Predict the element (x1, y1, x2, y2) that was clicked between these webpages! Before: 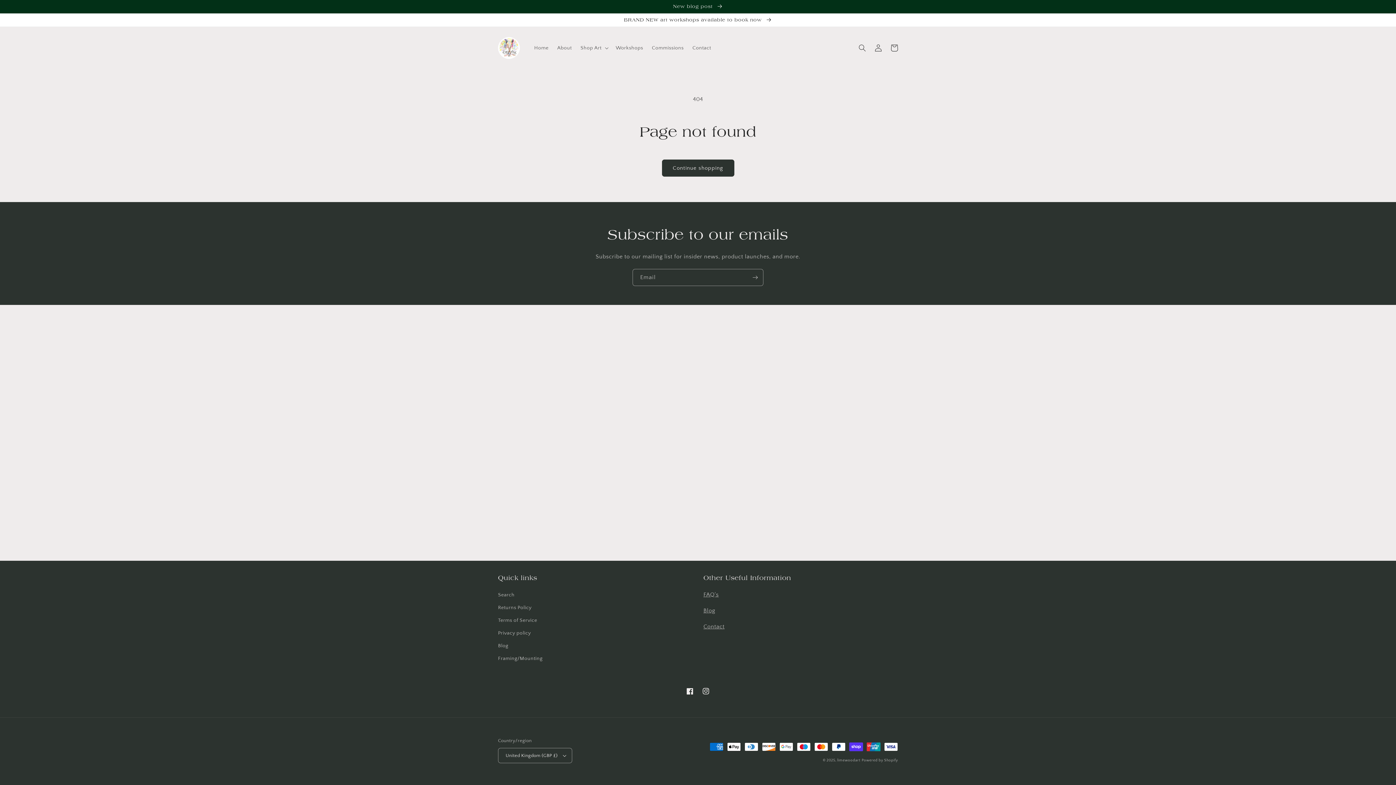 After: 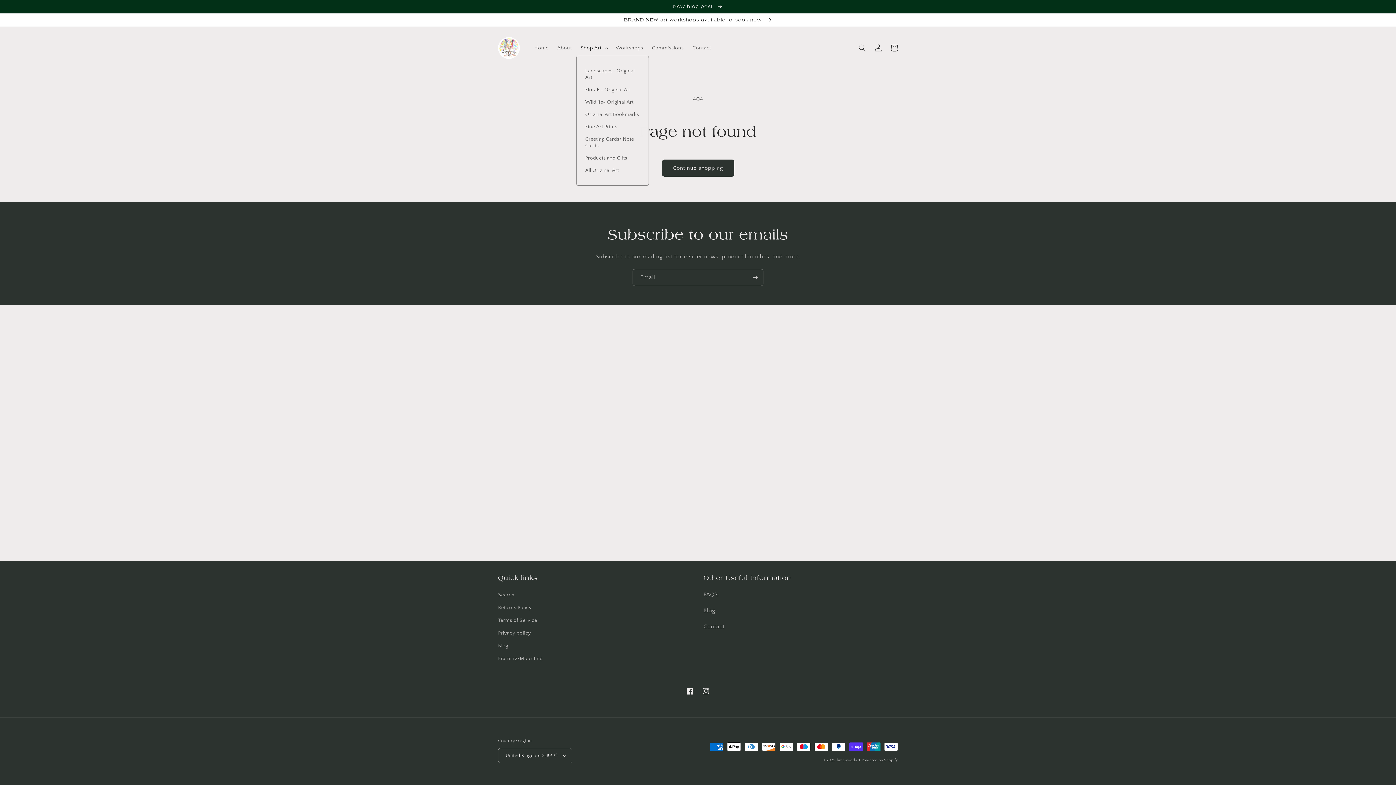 Action: bbox: (576, 40, 611, 55) label: Shop Art